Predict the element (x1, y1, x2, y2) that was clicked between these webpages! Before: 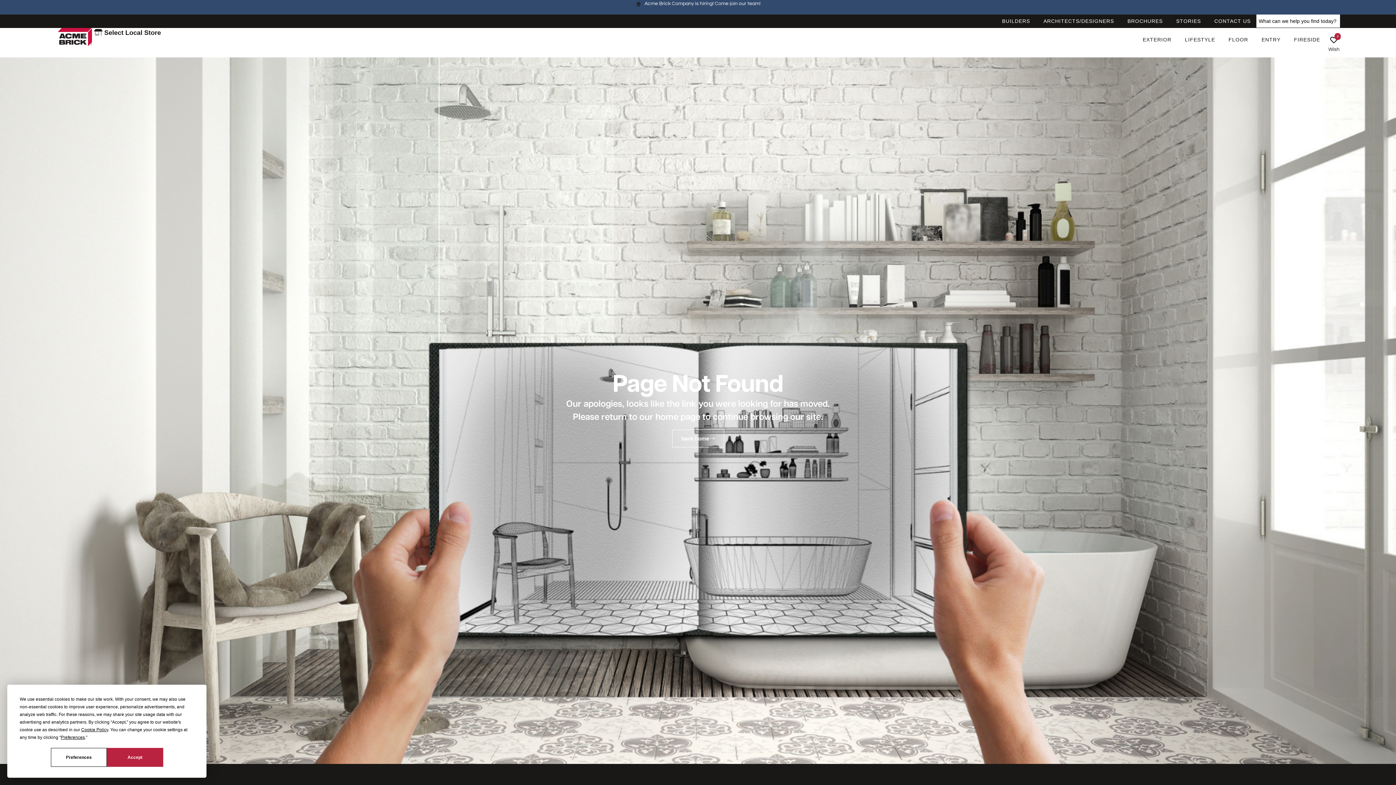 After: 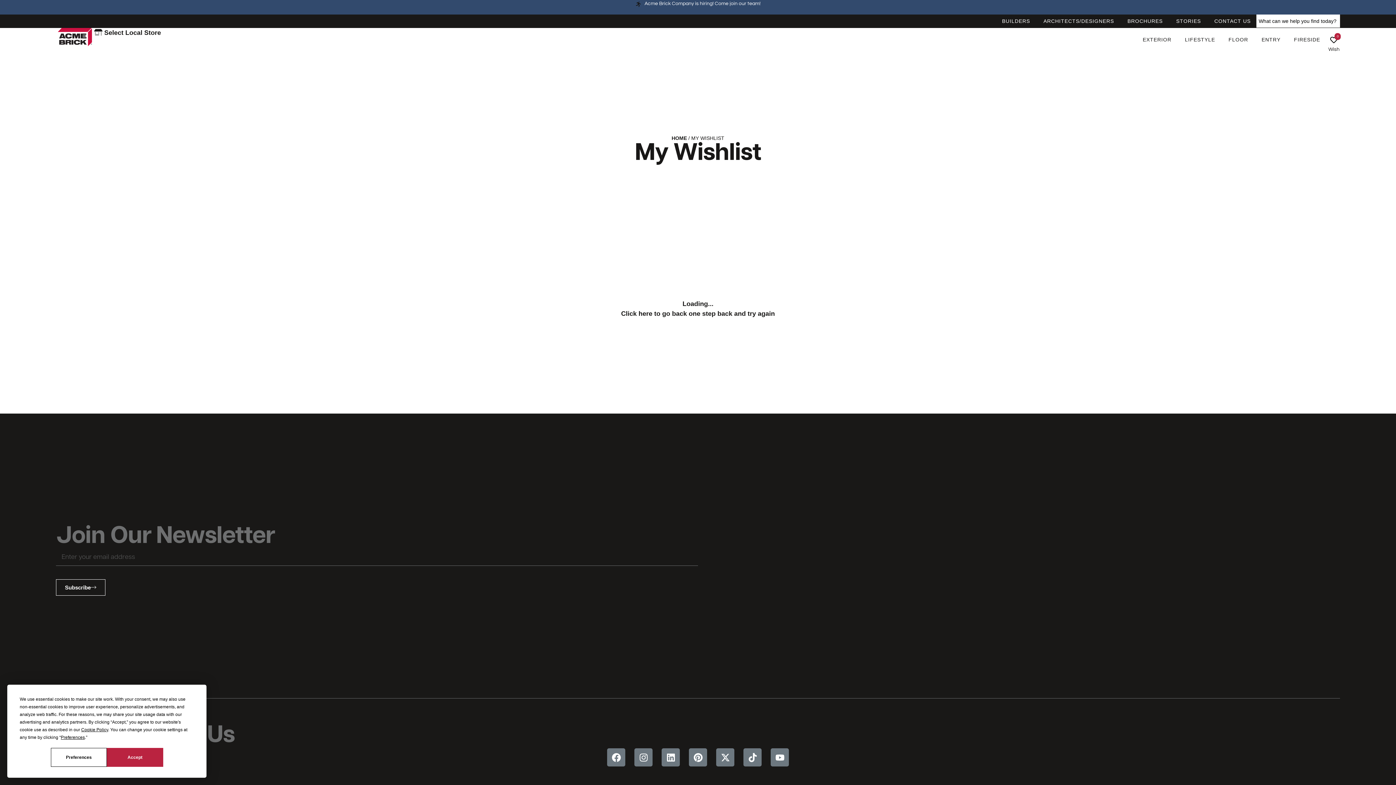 Action: bbox: (1330, 36, 1337, 43) label: Wish